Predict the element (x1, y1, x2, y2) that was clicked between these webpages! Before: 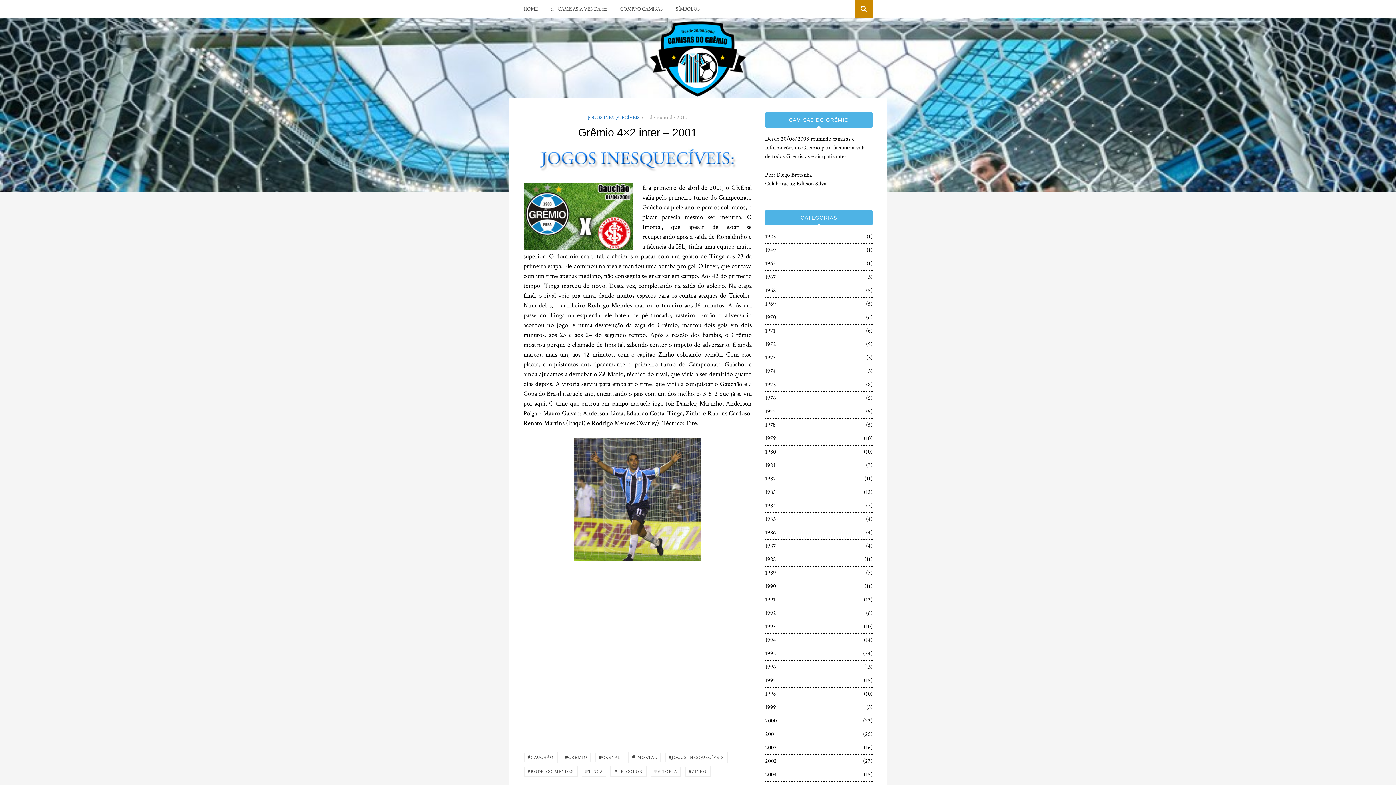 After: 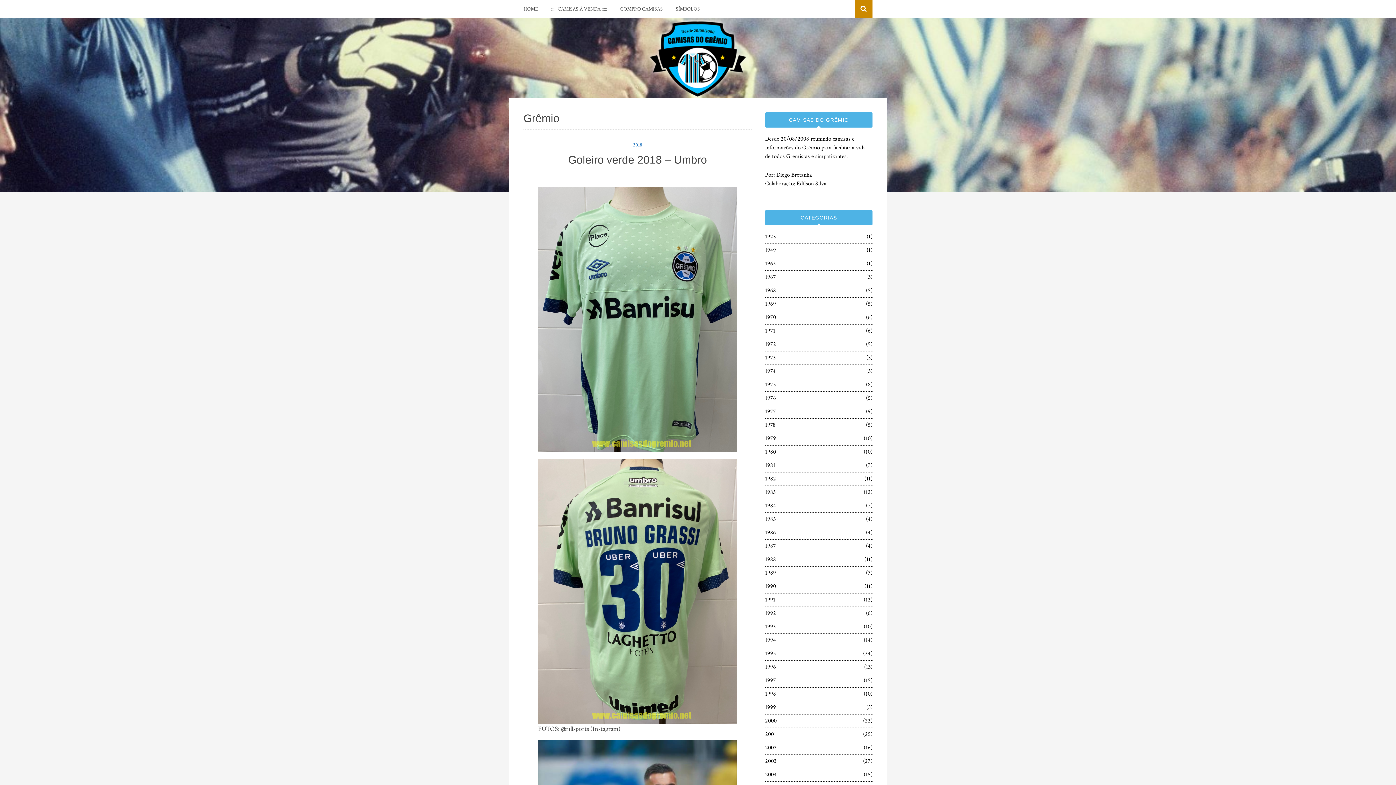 Action: label: #GRÊMIO bbox: (561, 752, 591, 763)